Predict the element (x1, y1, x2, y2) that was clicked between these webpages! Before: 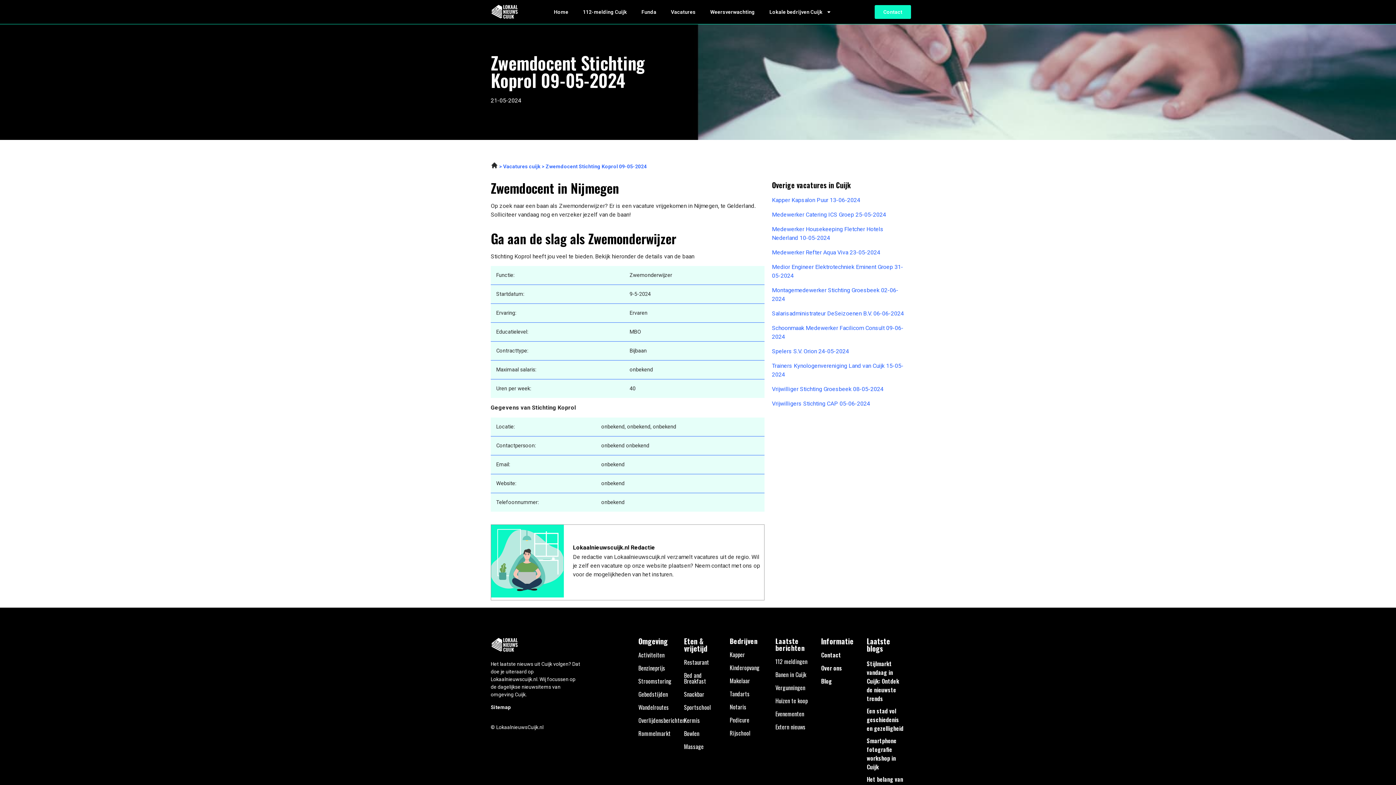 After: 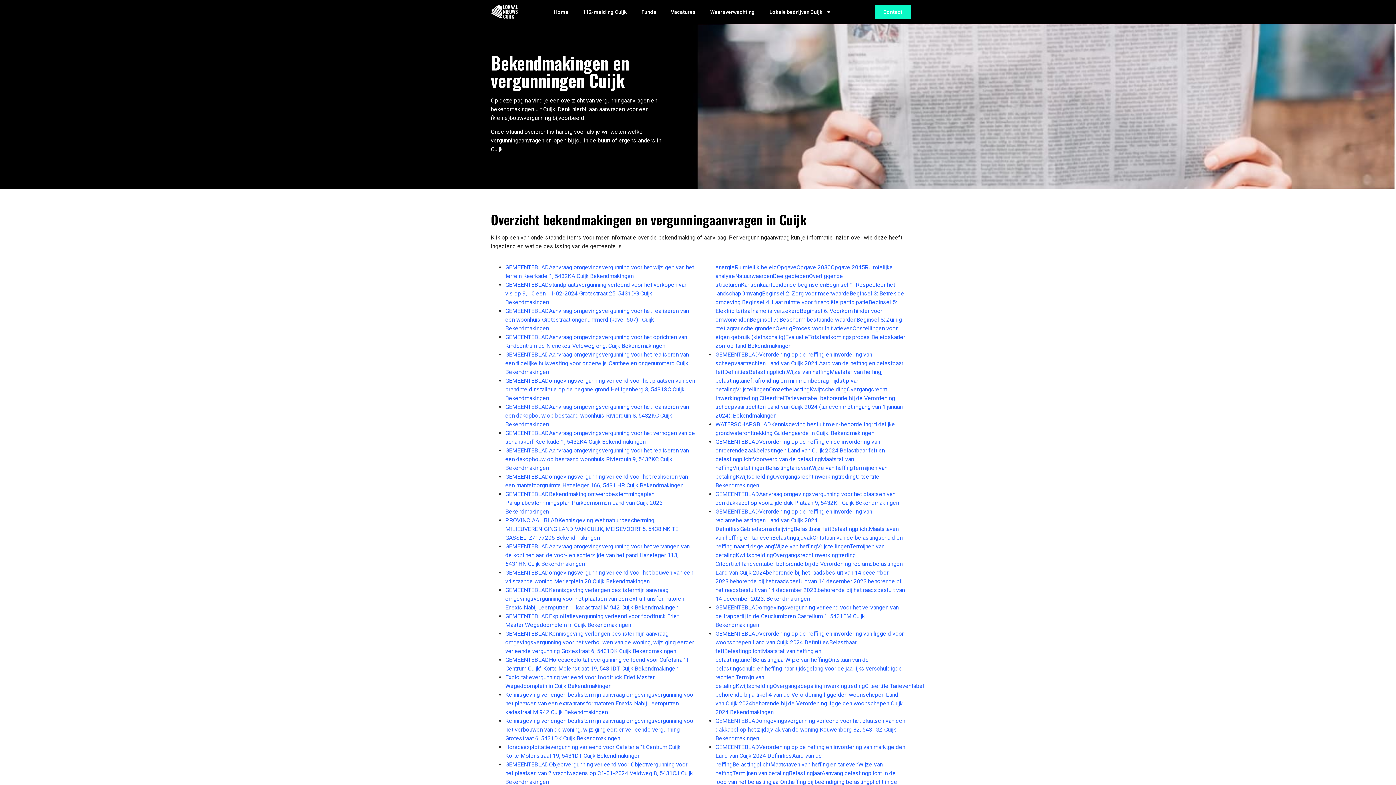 Action: bbox: (775, 683, 805, 692) label: Vergunningen